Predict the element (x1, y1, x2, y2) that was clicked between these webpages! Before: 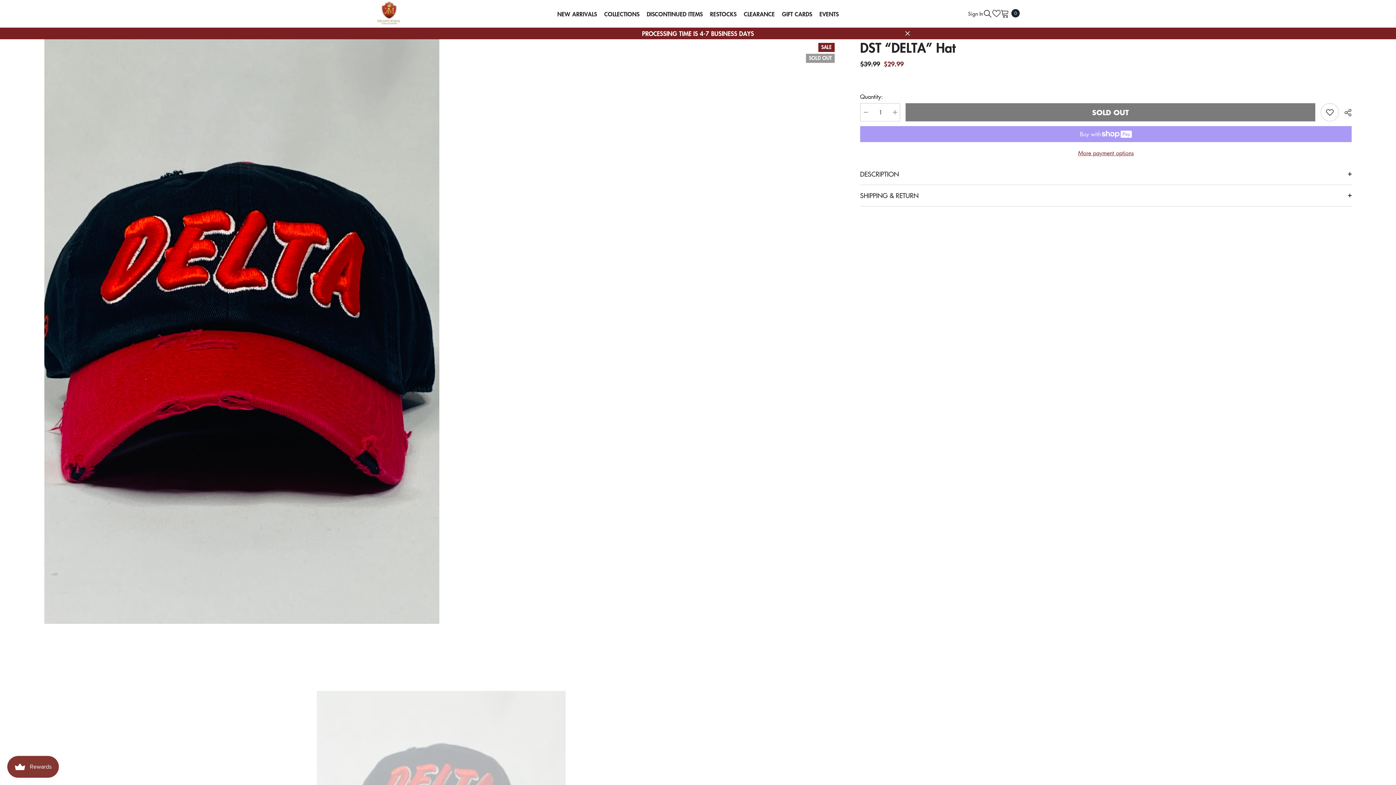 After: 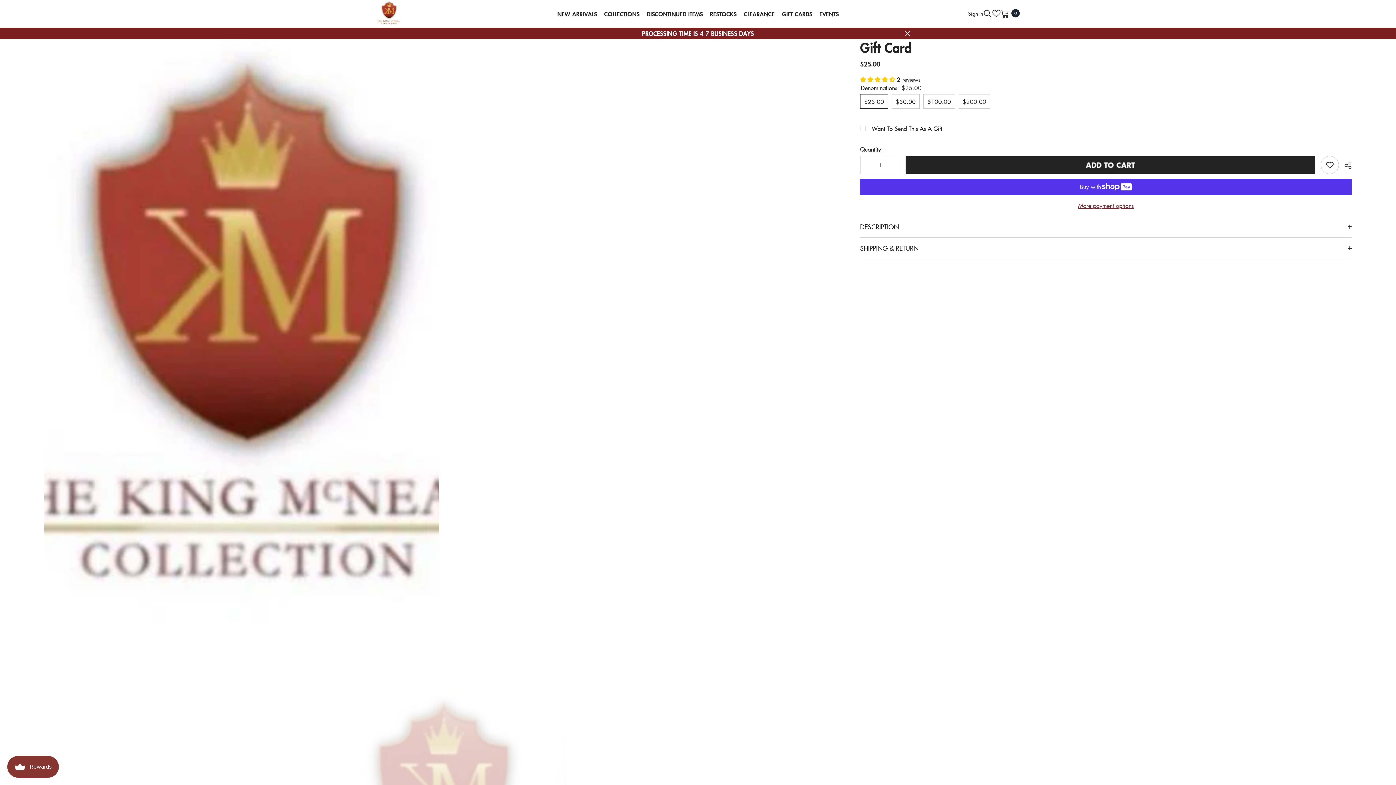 Action: label: GIFT CARDS bbox: (778, 9, 816, 27)